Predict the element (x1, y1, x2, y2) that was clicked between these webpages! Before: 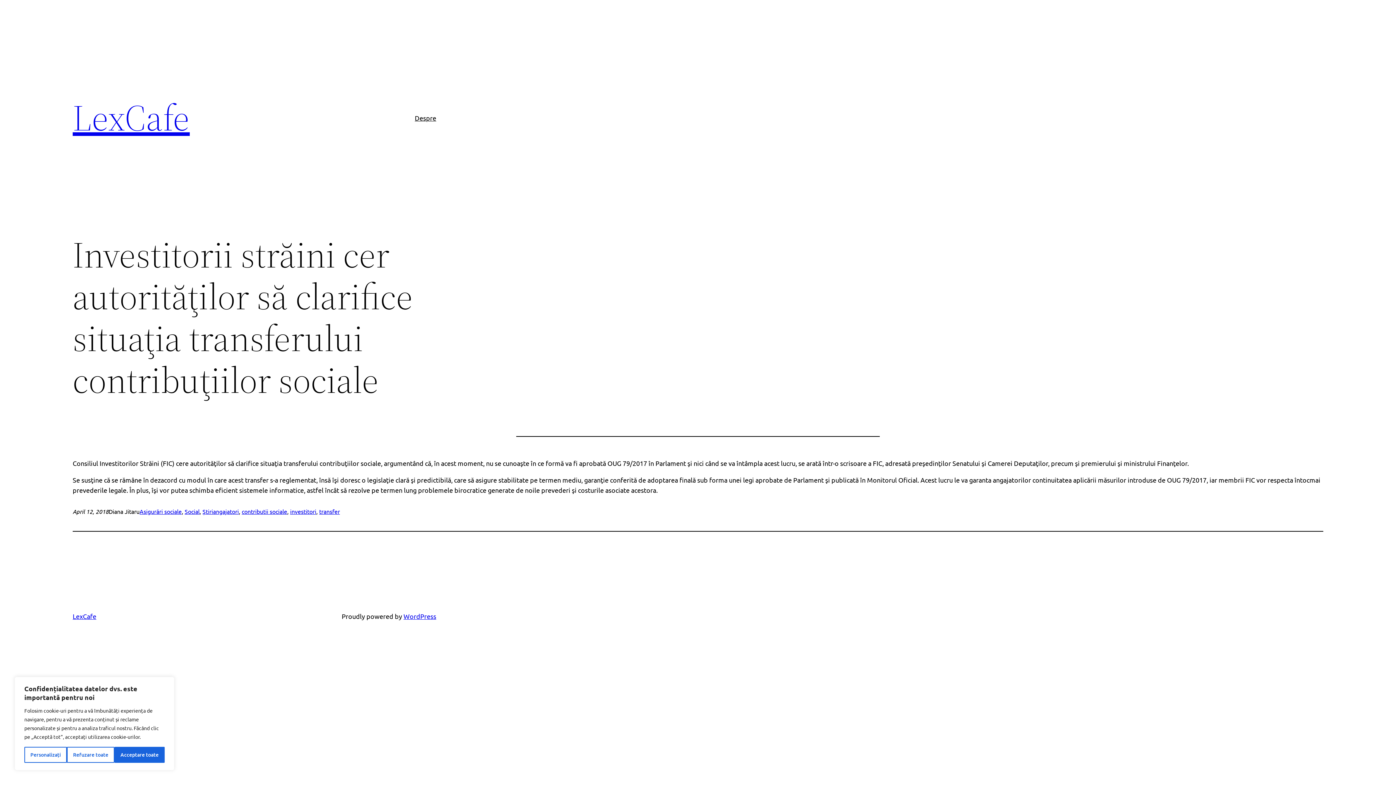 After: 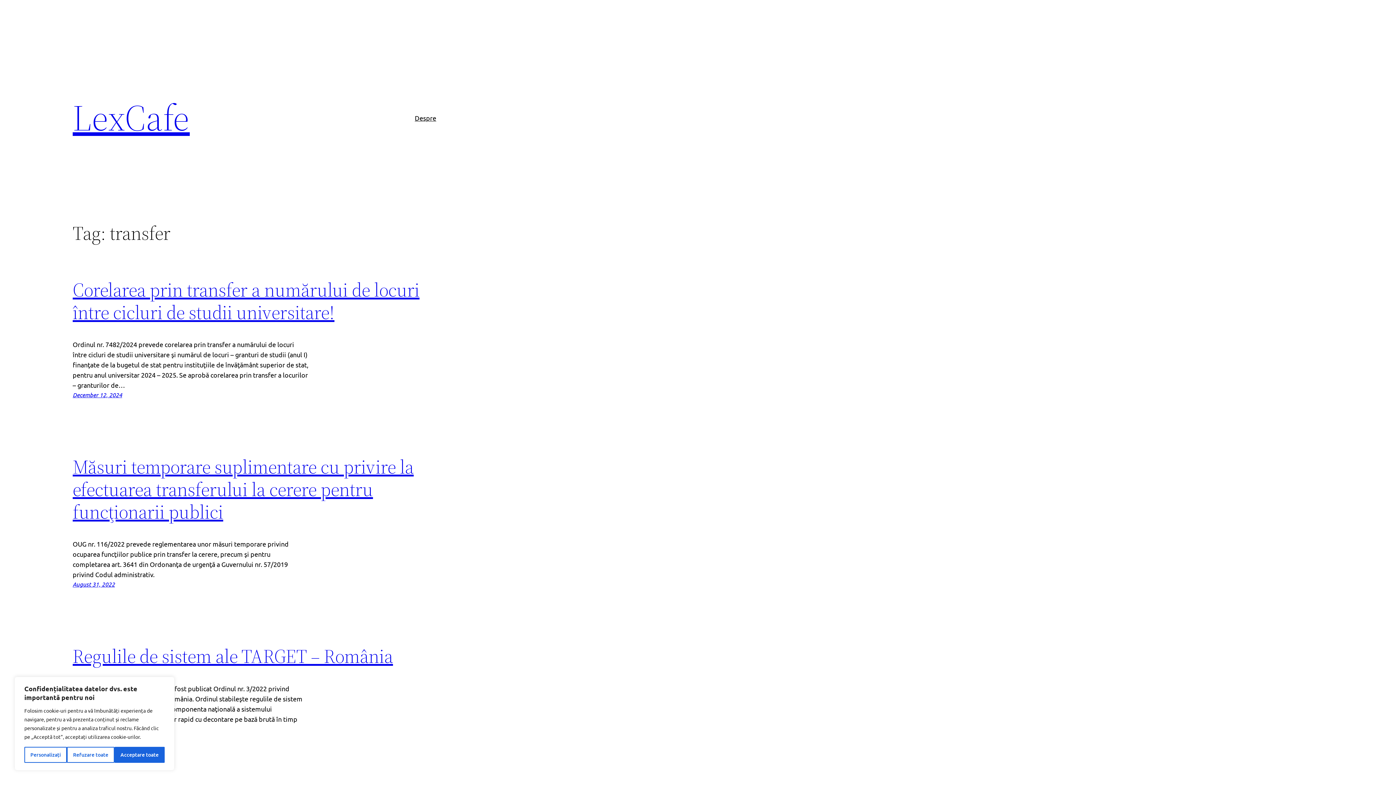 Action: bbox: (319, 508, 340, 515) label: transfer